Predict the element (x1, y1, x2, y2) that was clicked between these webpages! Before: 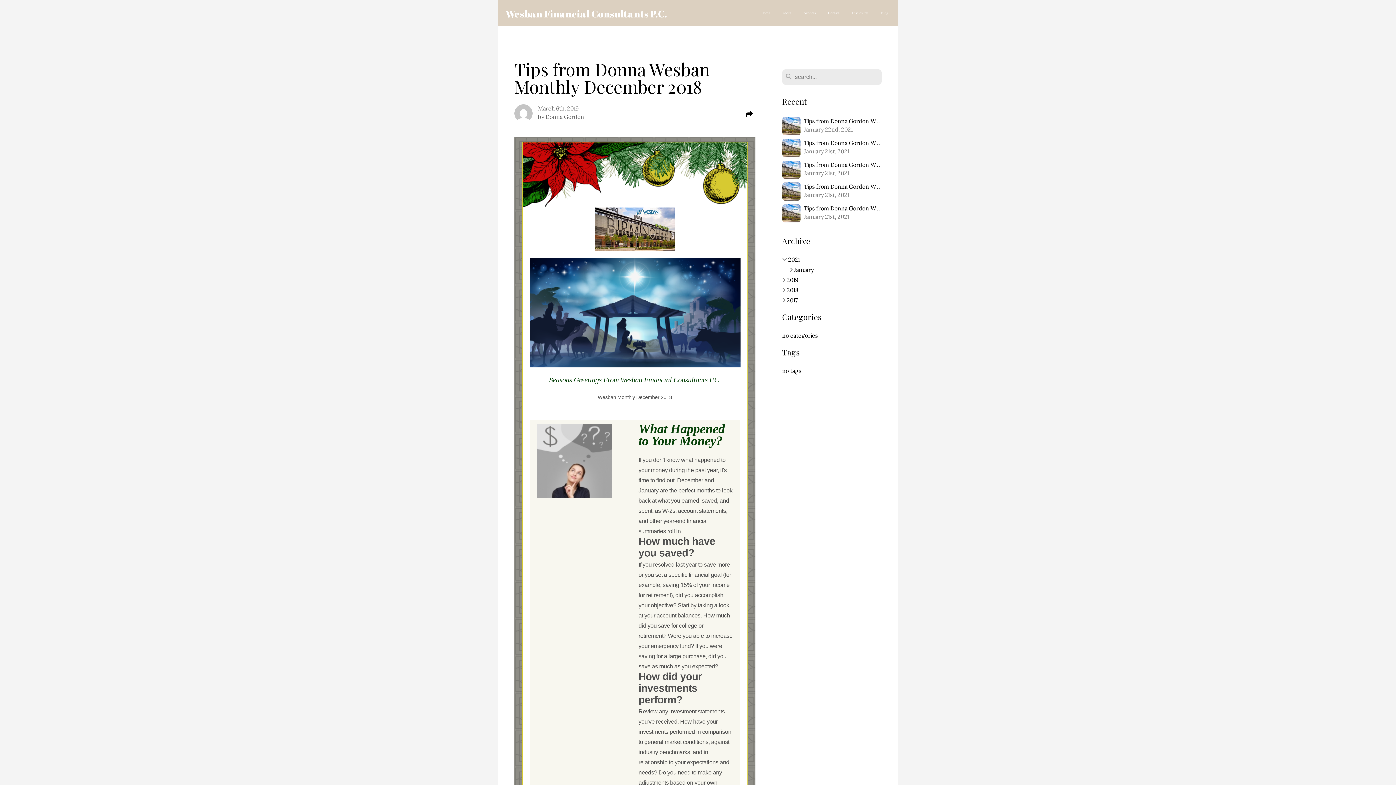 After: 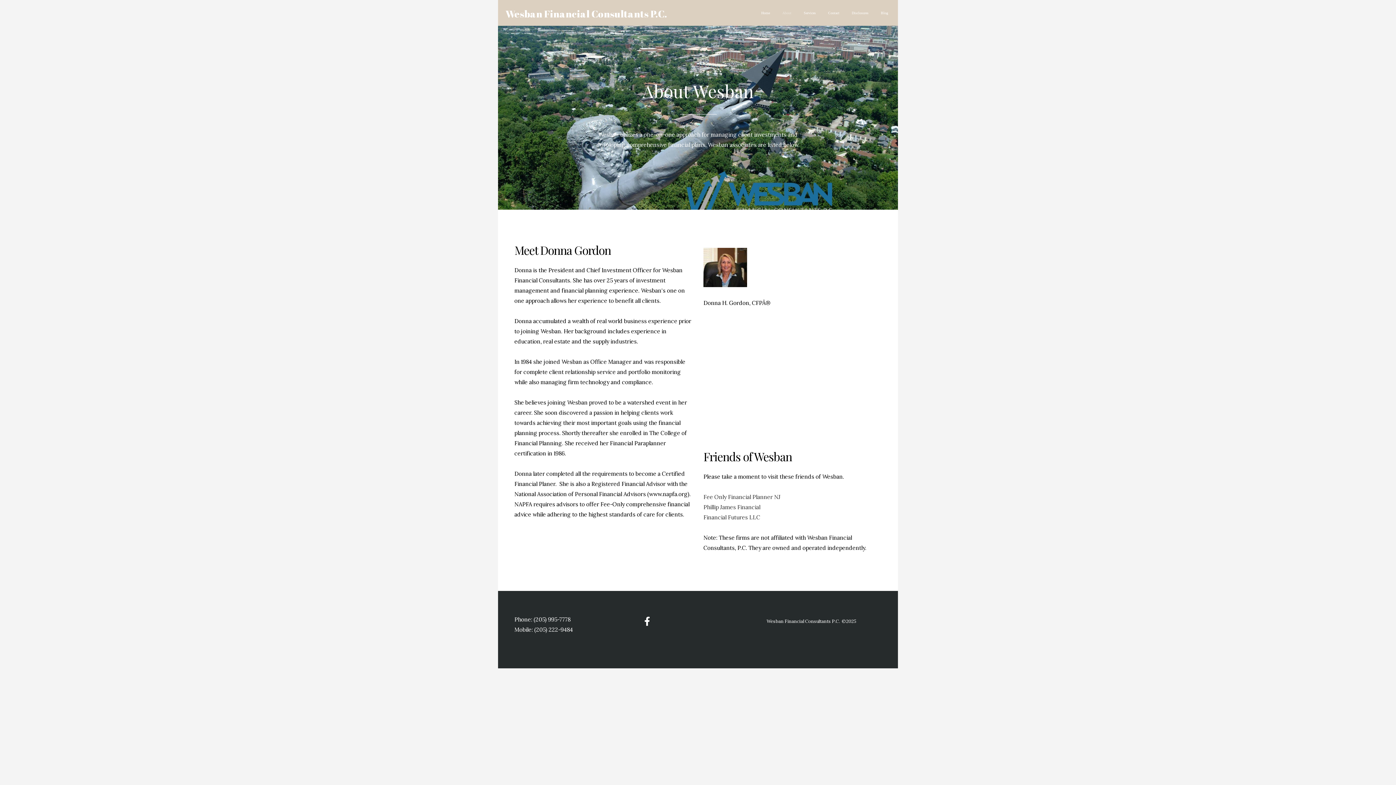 Action: bbox: (777, 3, 797, 22) label: About